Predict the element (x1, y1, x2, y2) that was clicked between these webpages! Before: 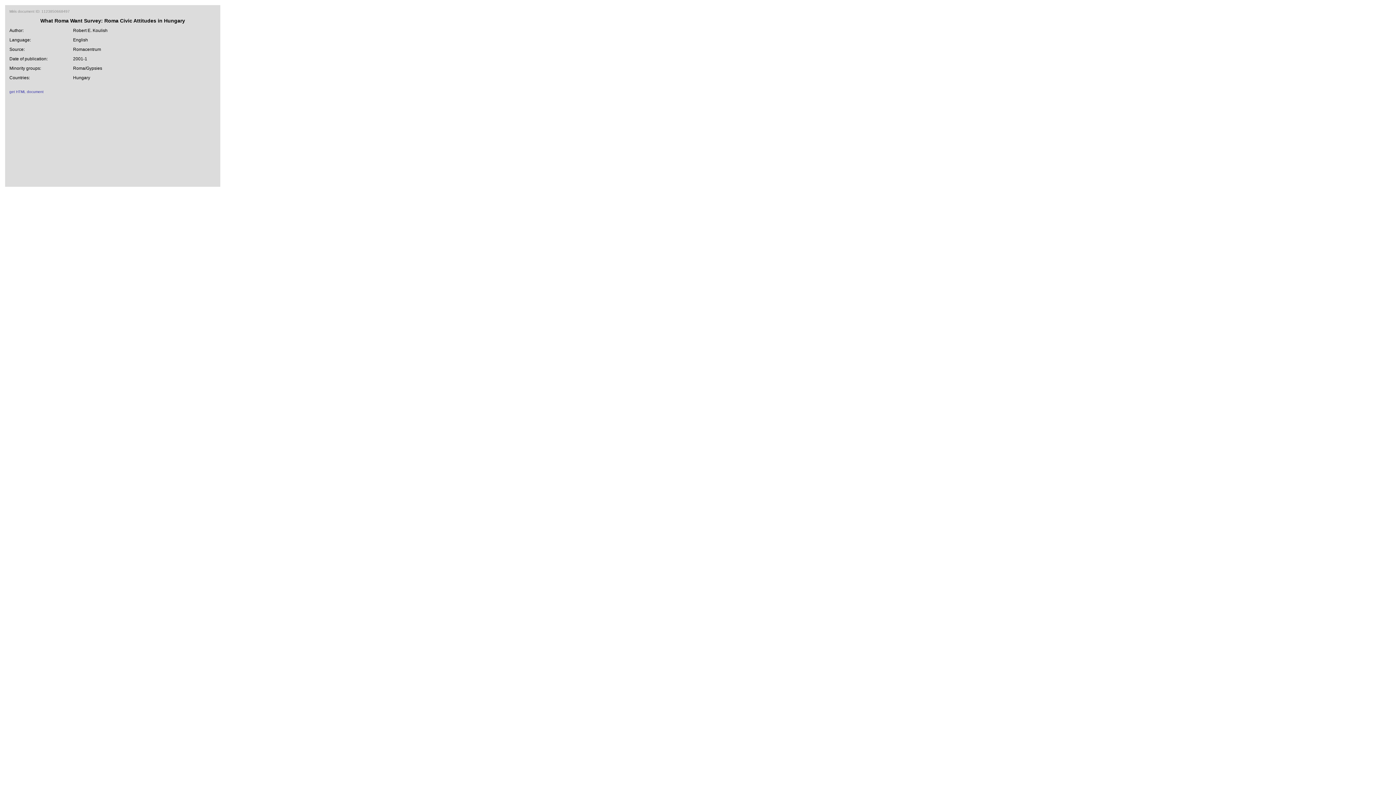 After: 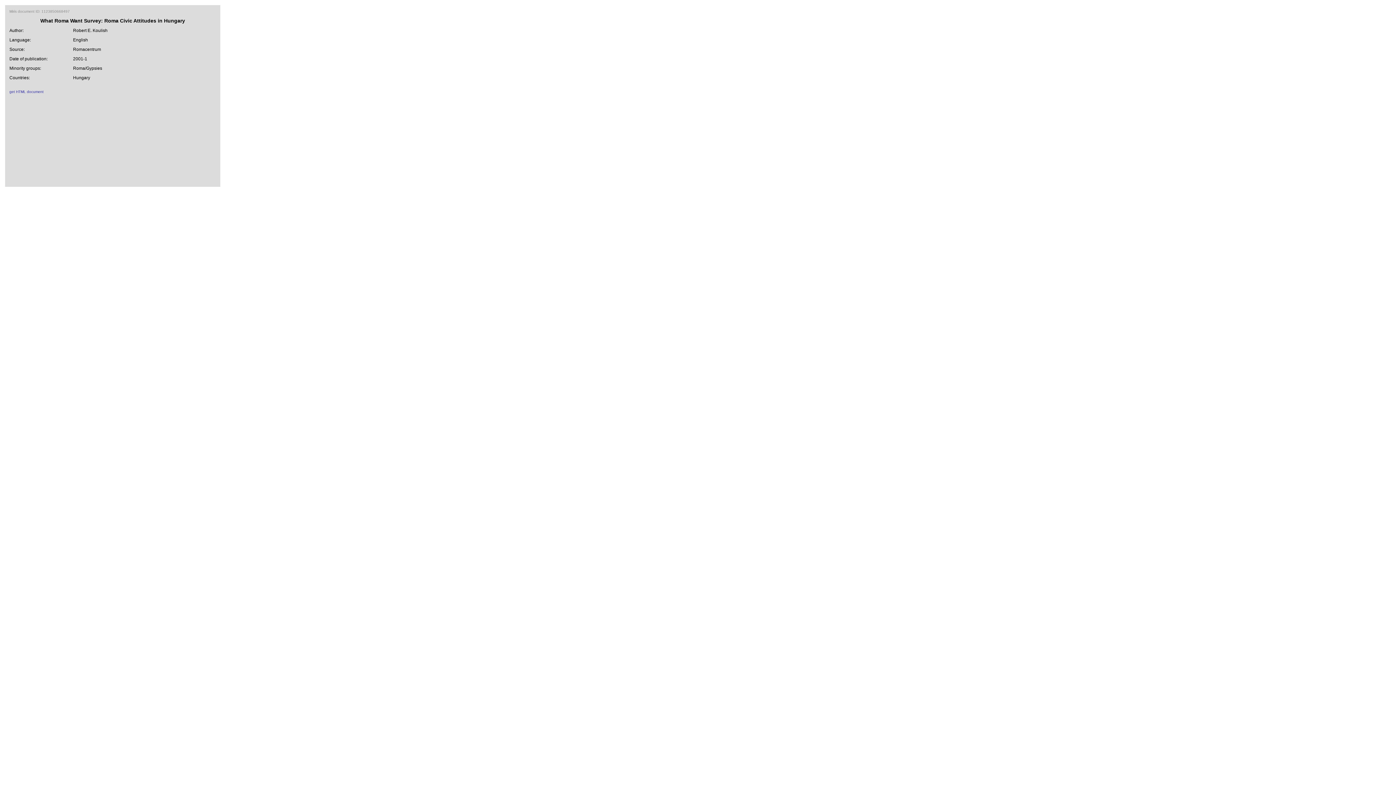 Action: bbox: (9, 89, 43, 94) label: get HTML document